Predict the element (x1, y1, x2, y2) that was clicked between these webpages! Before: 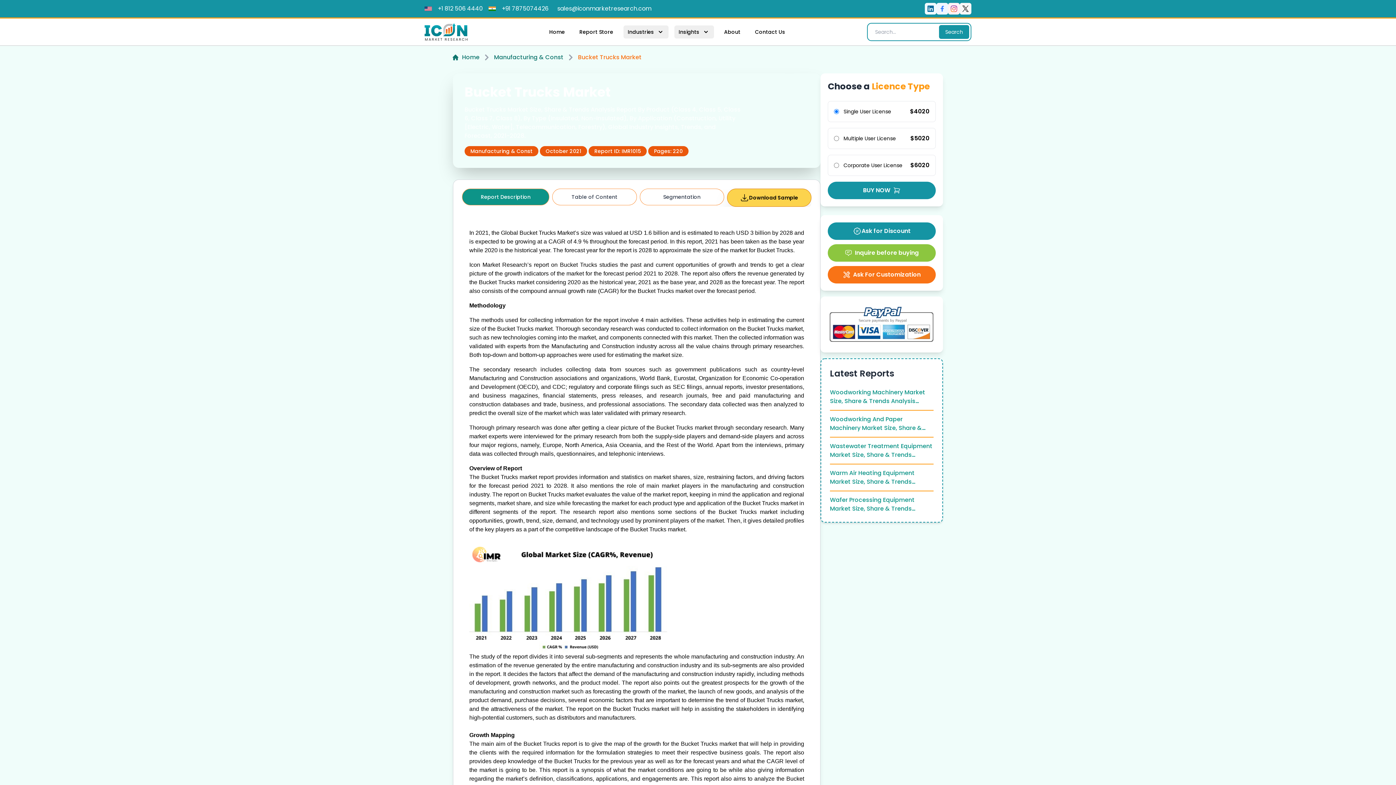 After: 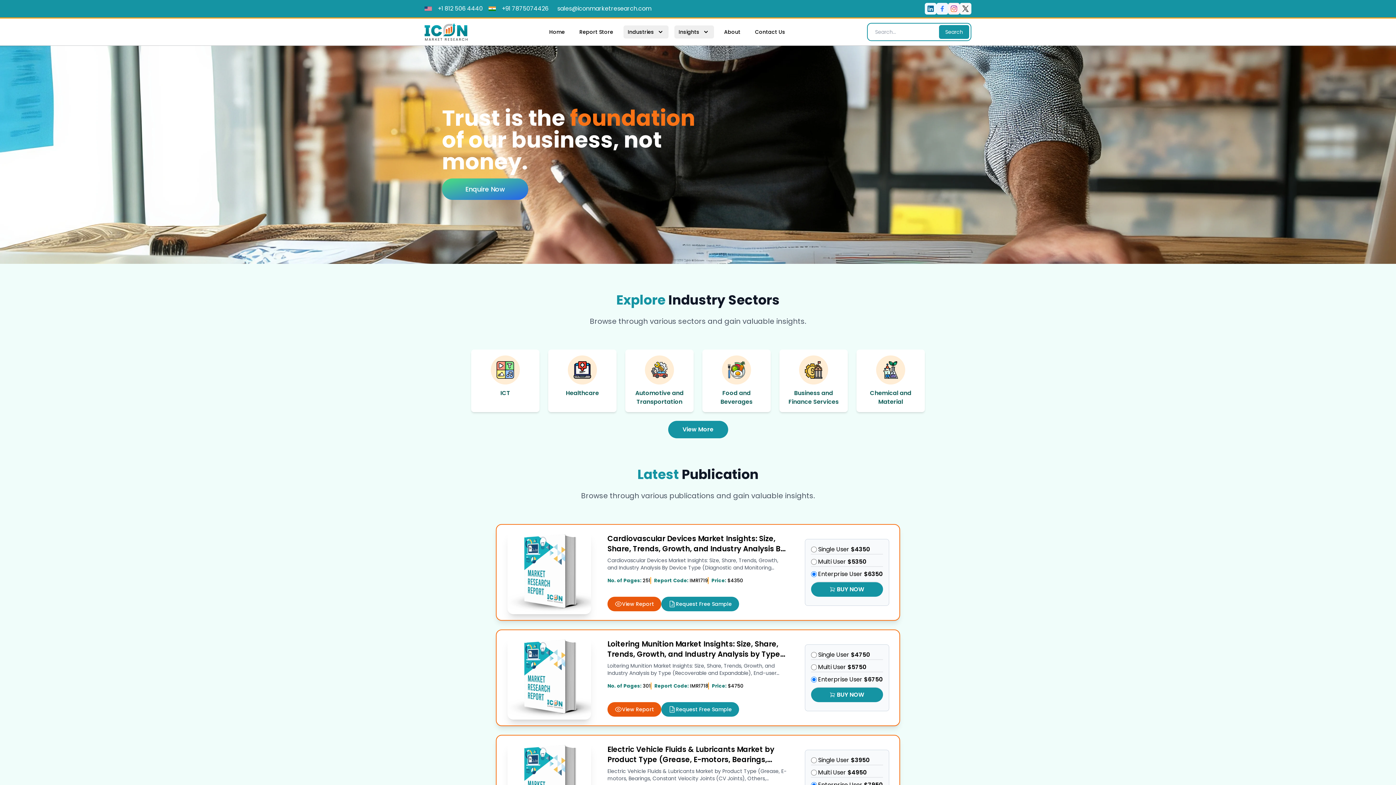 Action: label: Home bbox: (545, 25, 569, 38)